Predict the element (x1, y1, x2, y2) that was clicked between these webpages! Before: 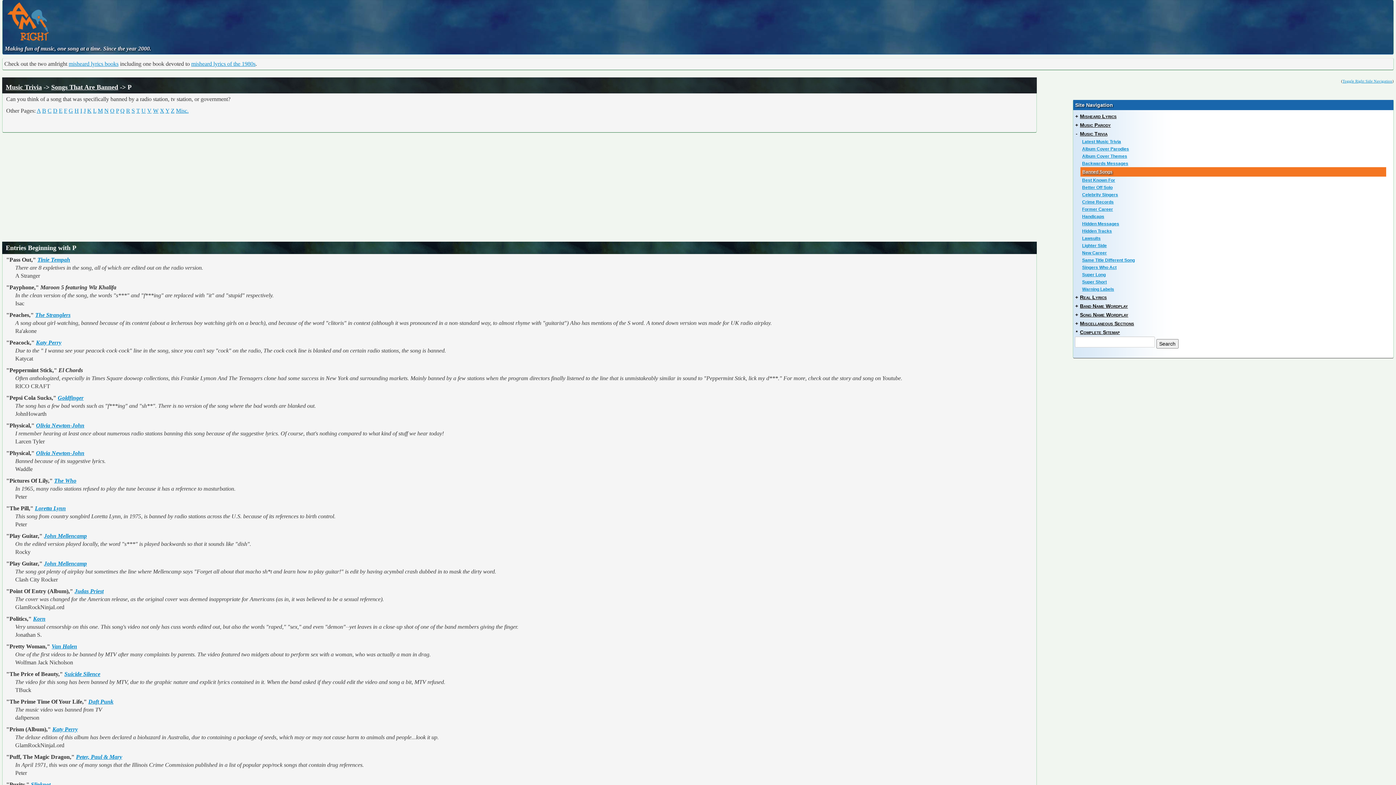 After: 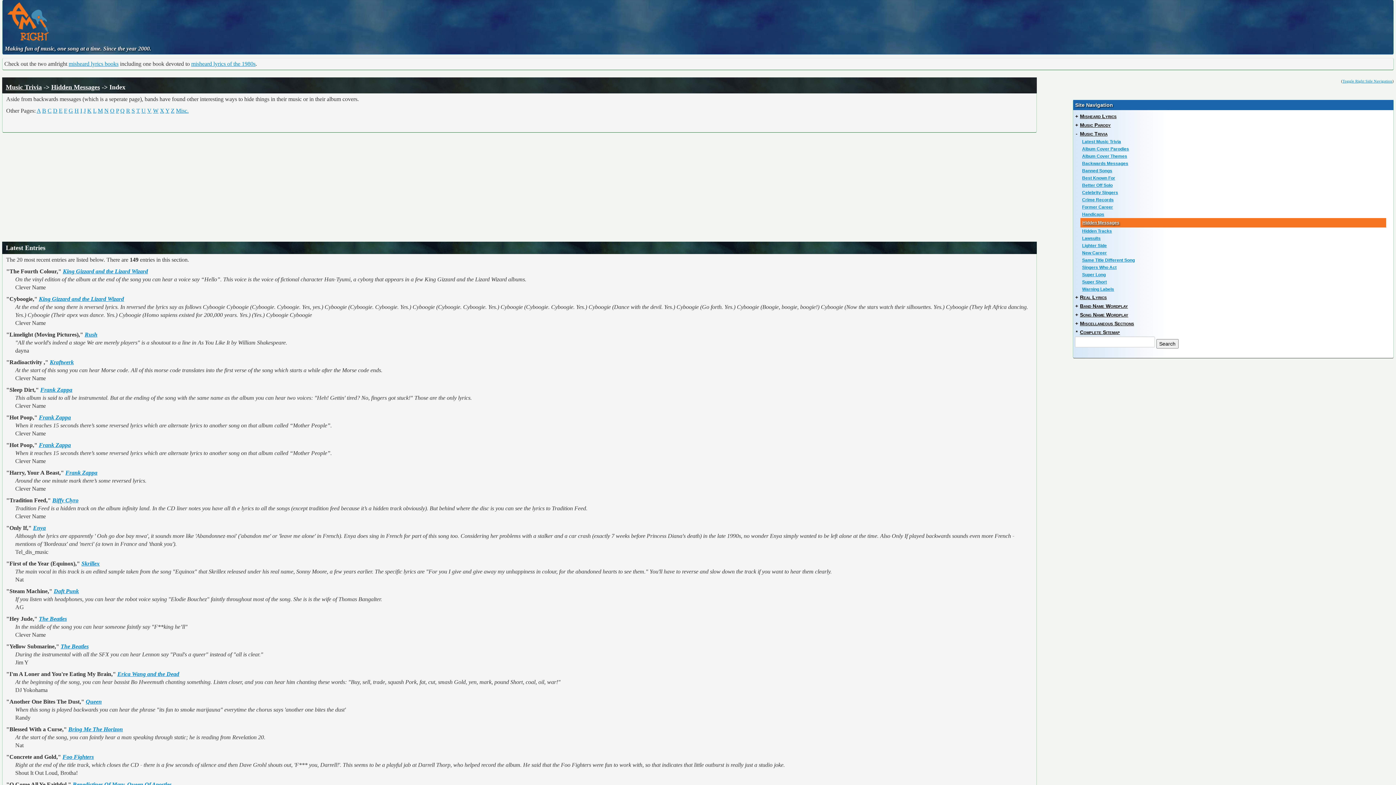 Action: label: Hidden Messages bbox: (1076, 220, 1391, 227)